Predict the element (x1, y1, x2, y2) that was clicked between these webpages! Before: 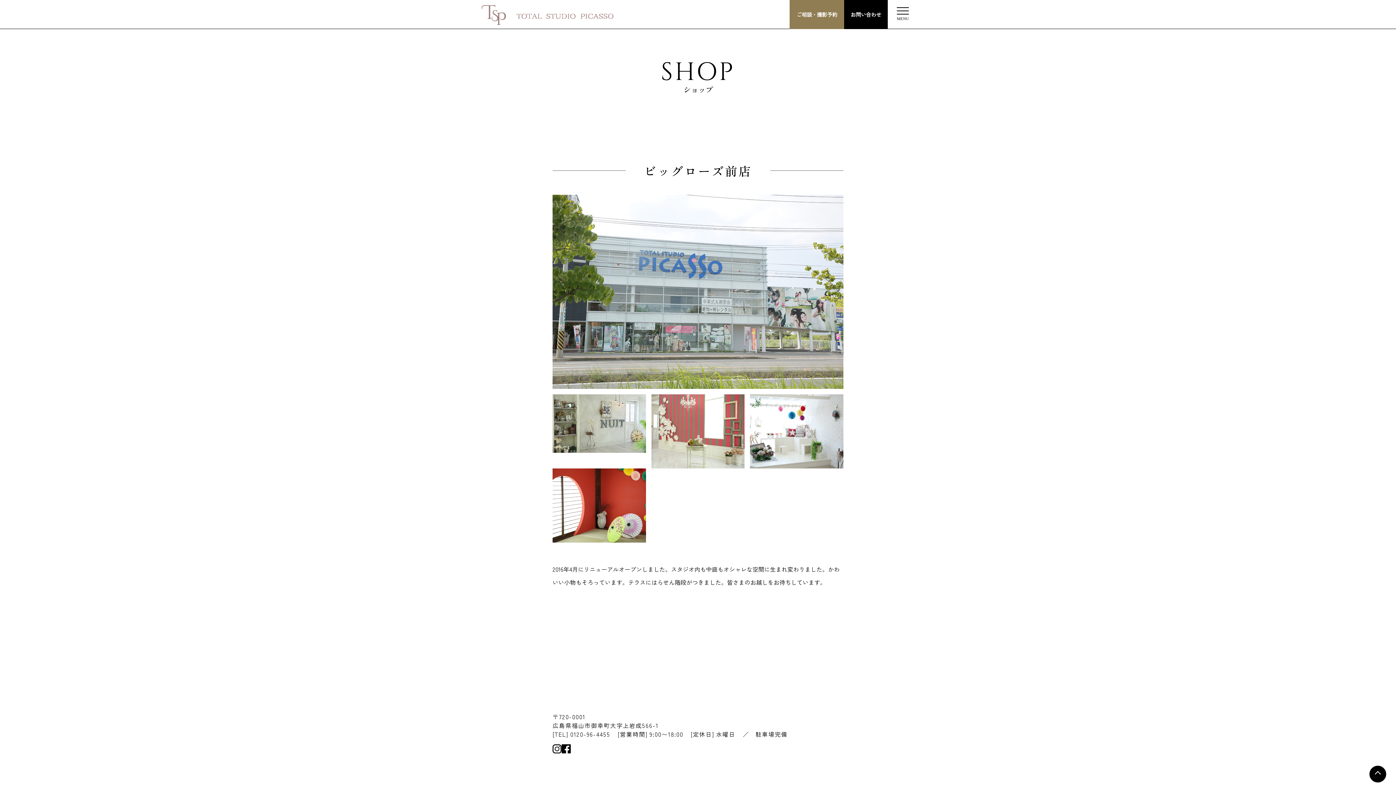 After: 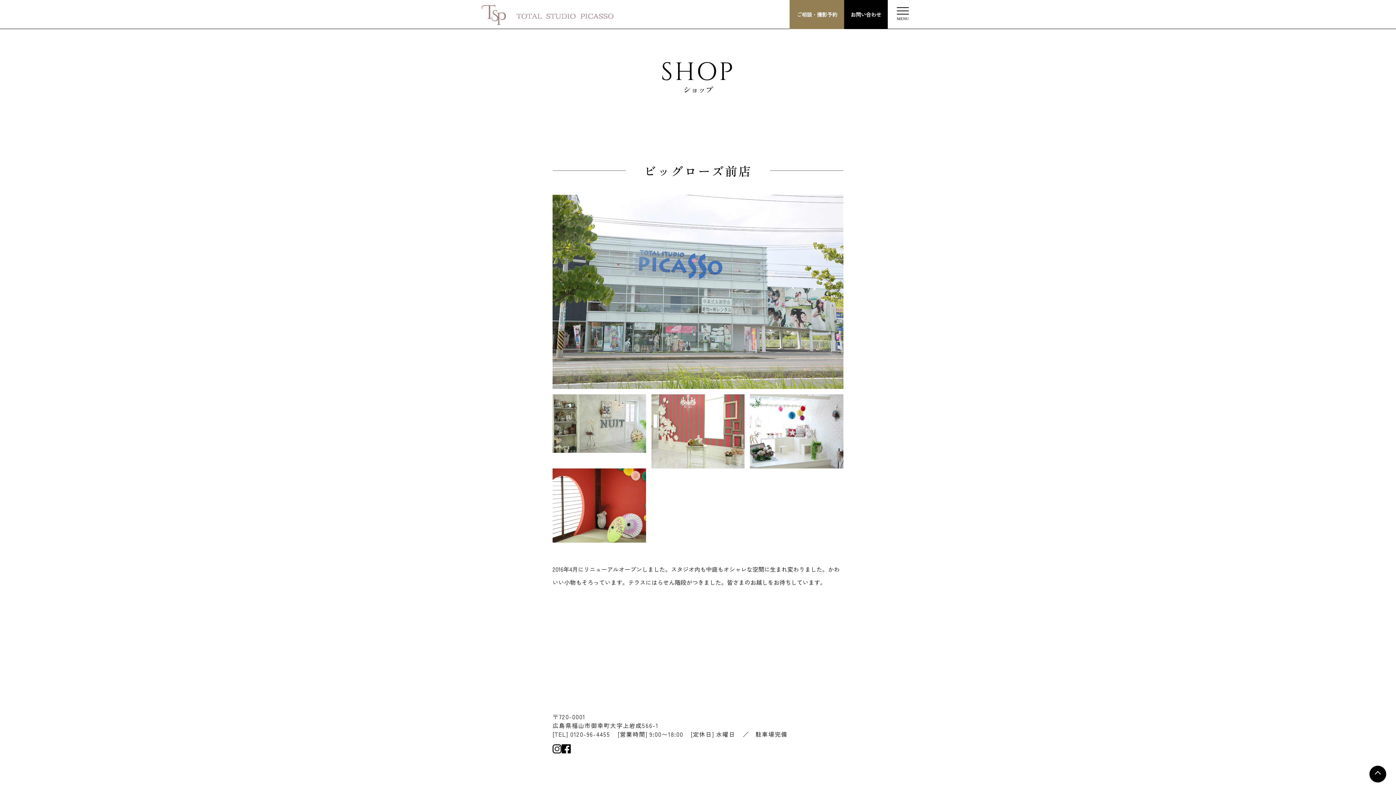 Action: bbox: (561, 744, 570, 756)